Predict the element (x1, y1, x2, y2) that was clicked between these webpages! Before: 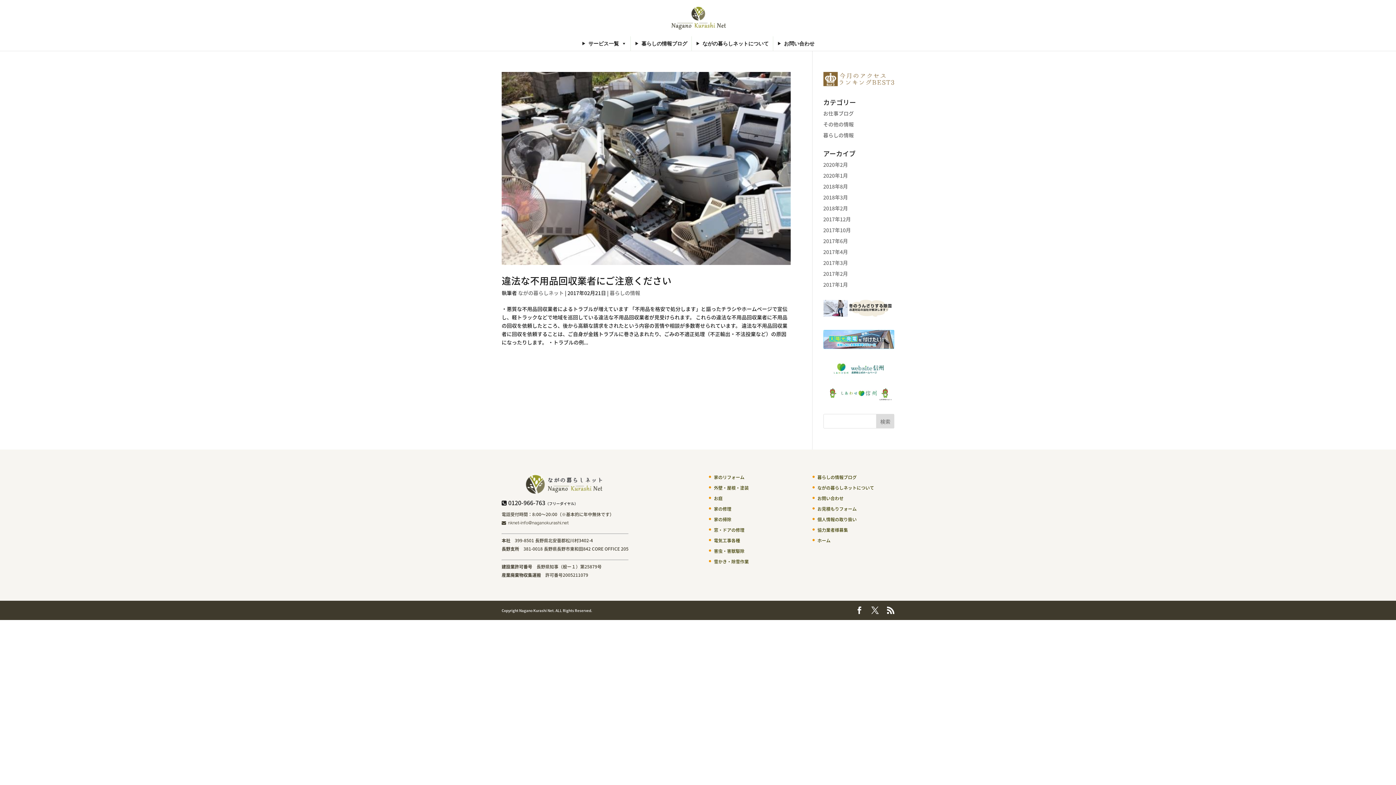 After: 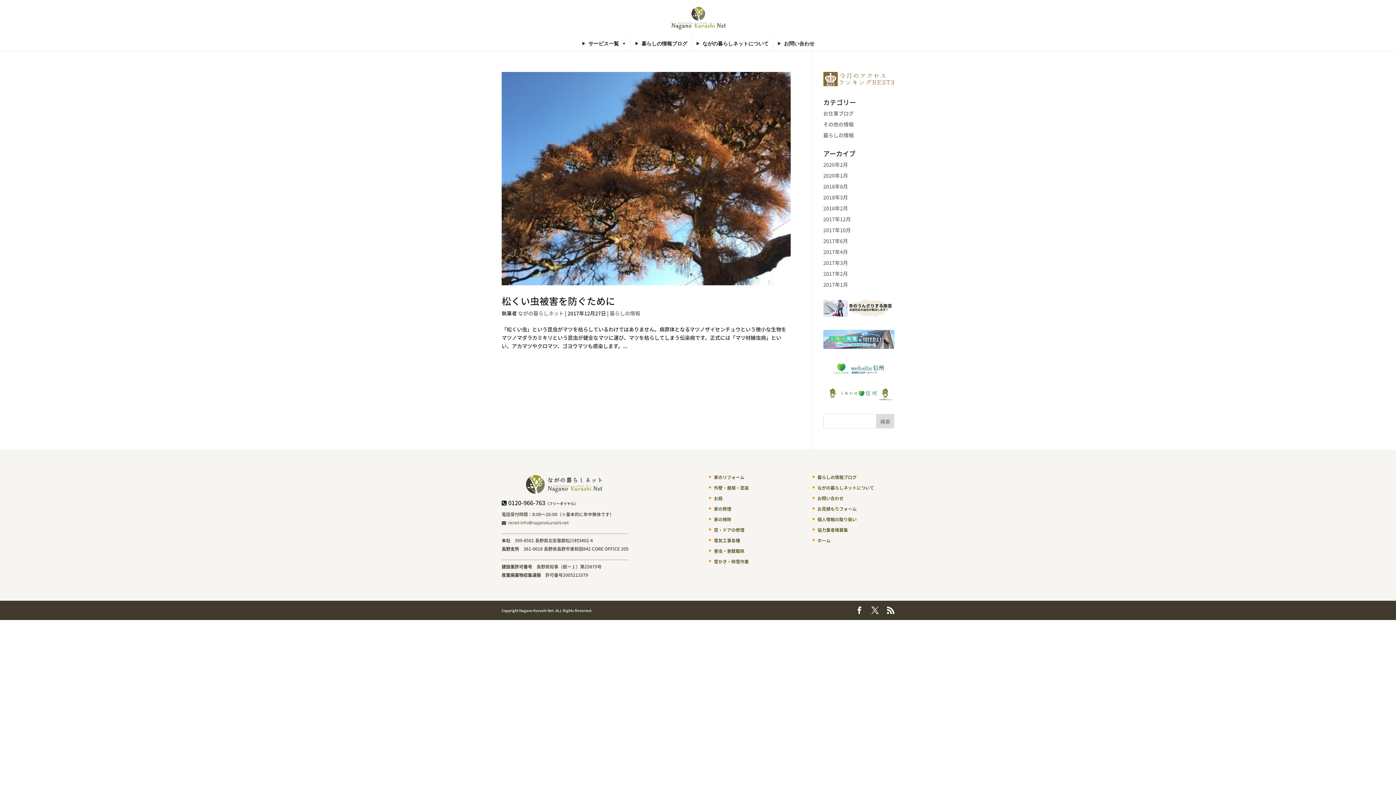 Action: label: 2017年12月 bbox: (823, 215, 851, 223)